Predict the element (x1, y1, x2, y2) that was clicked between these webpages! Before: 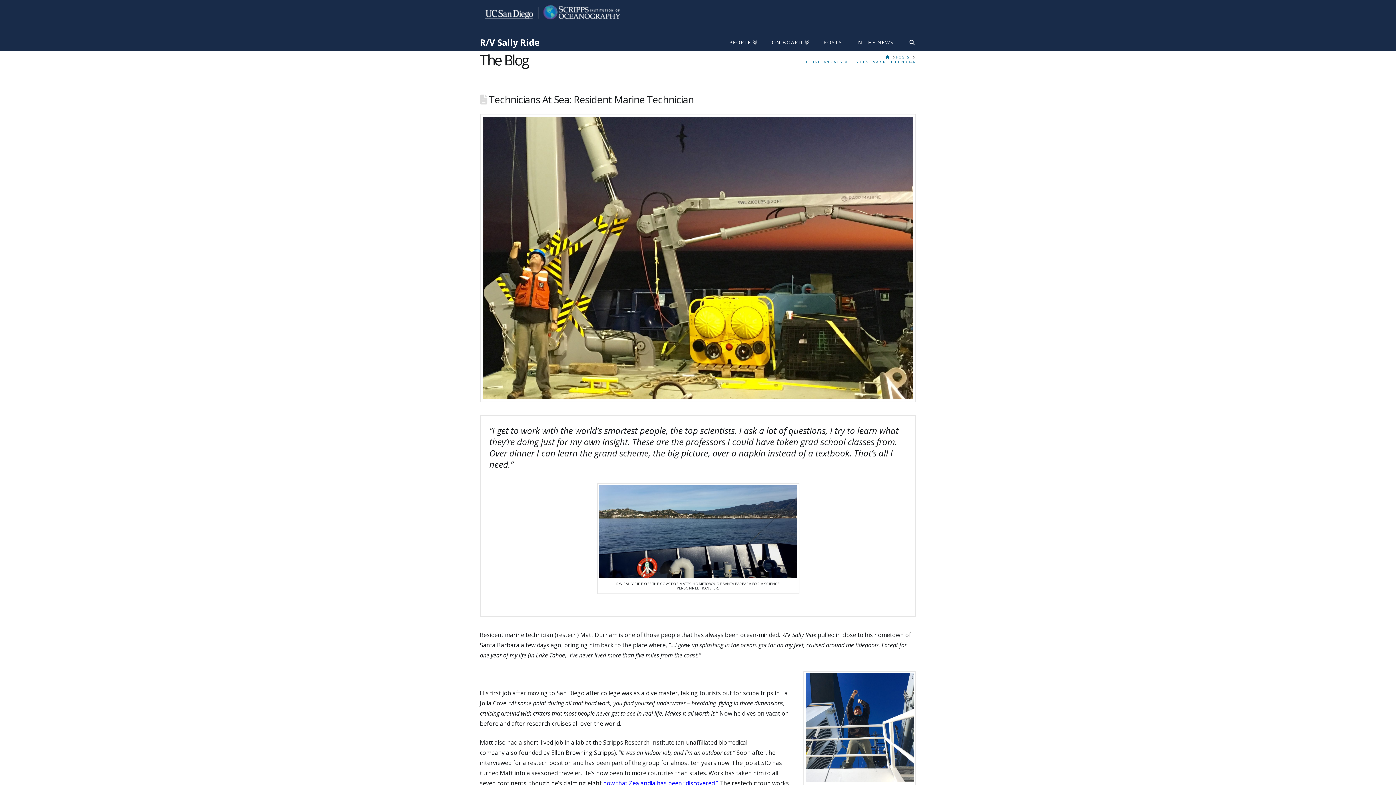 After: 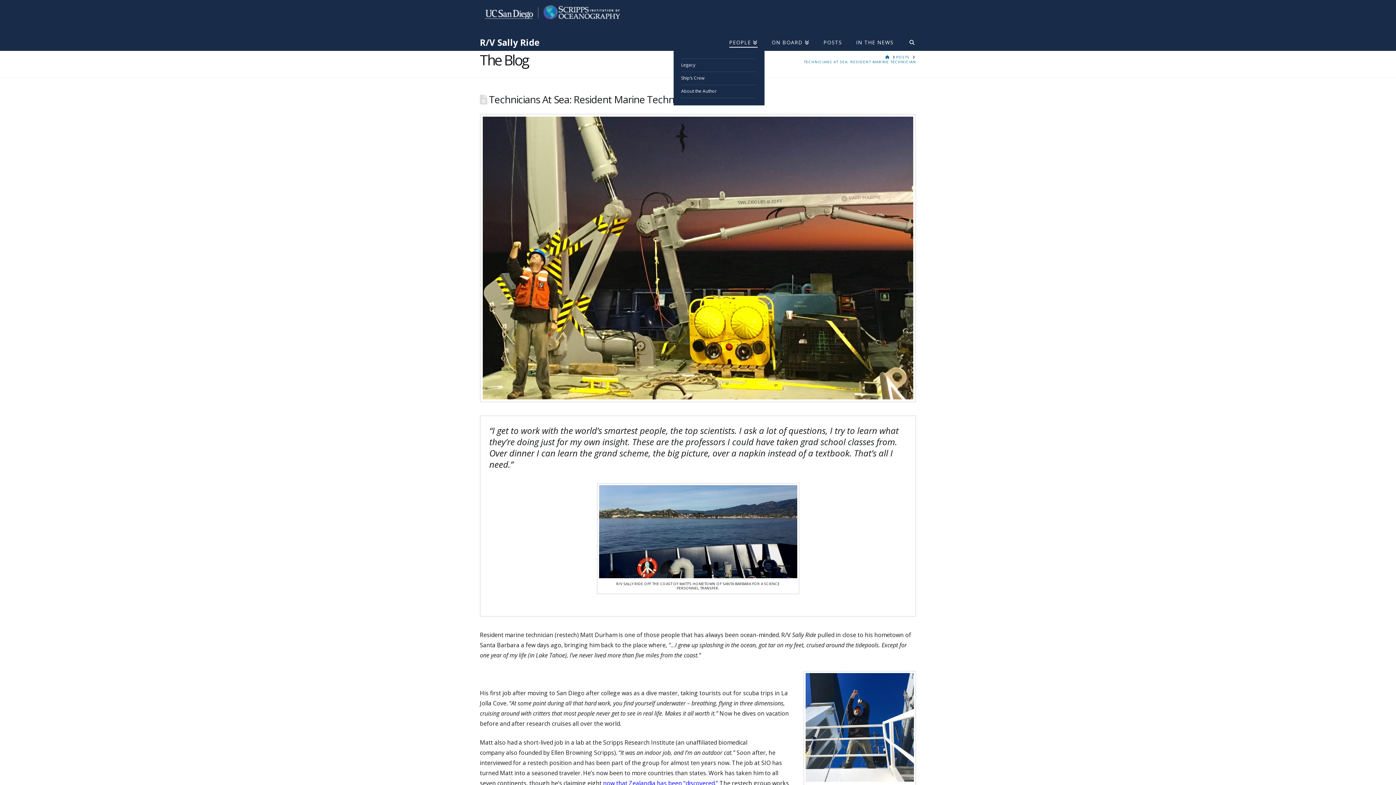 Action: label: PEOPLE bbox: (722, 32, 764, 50)